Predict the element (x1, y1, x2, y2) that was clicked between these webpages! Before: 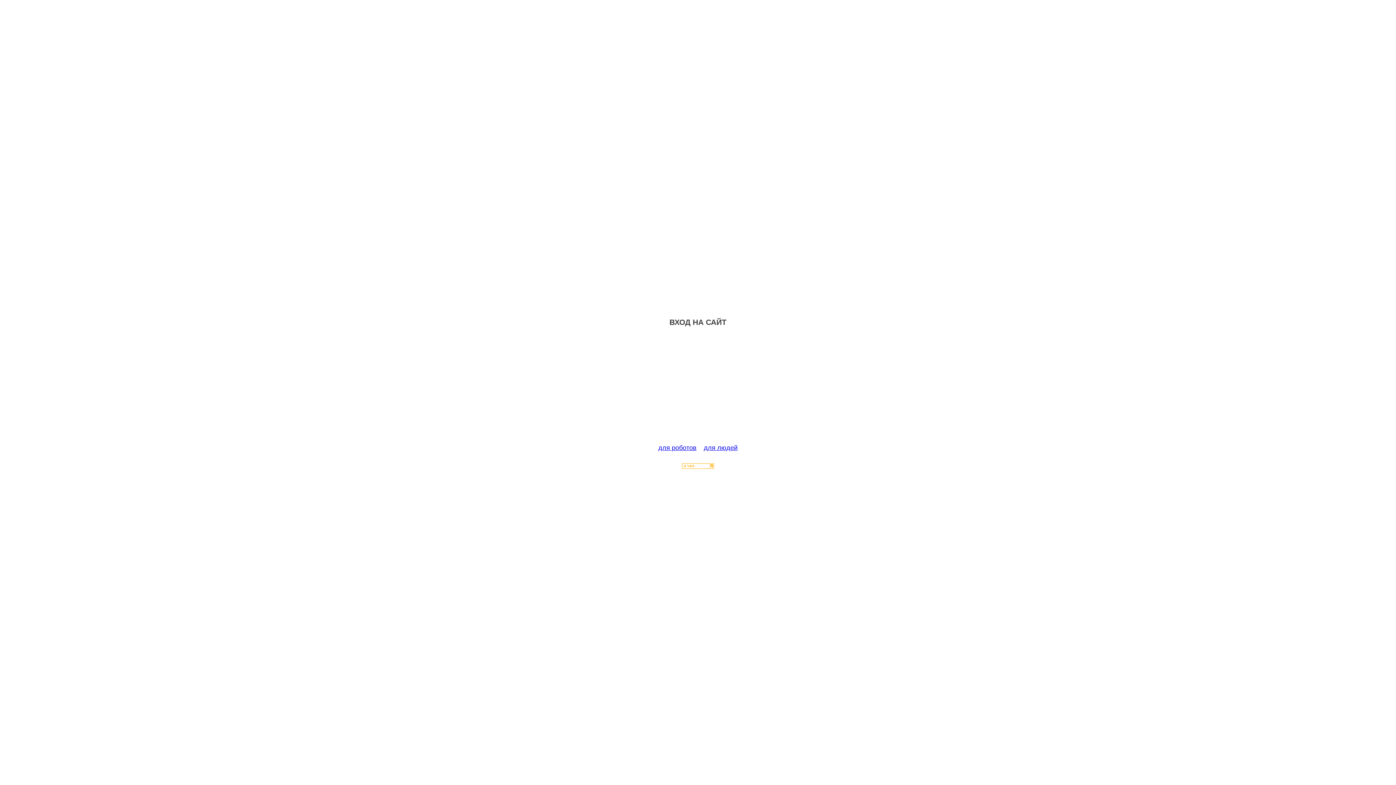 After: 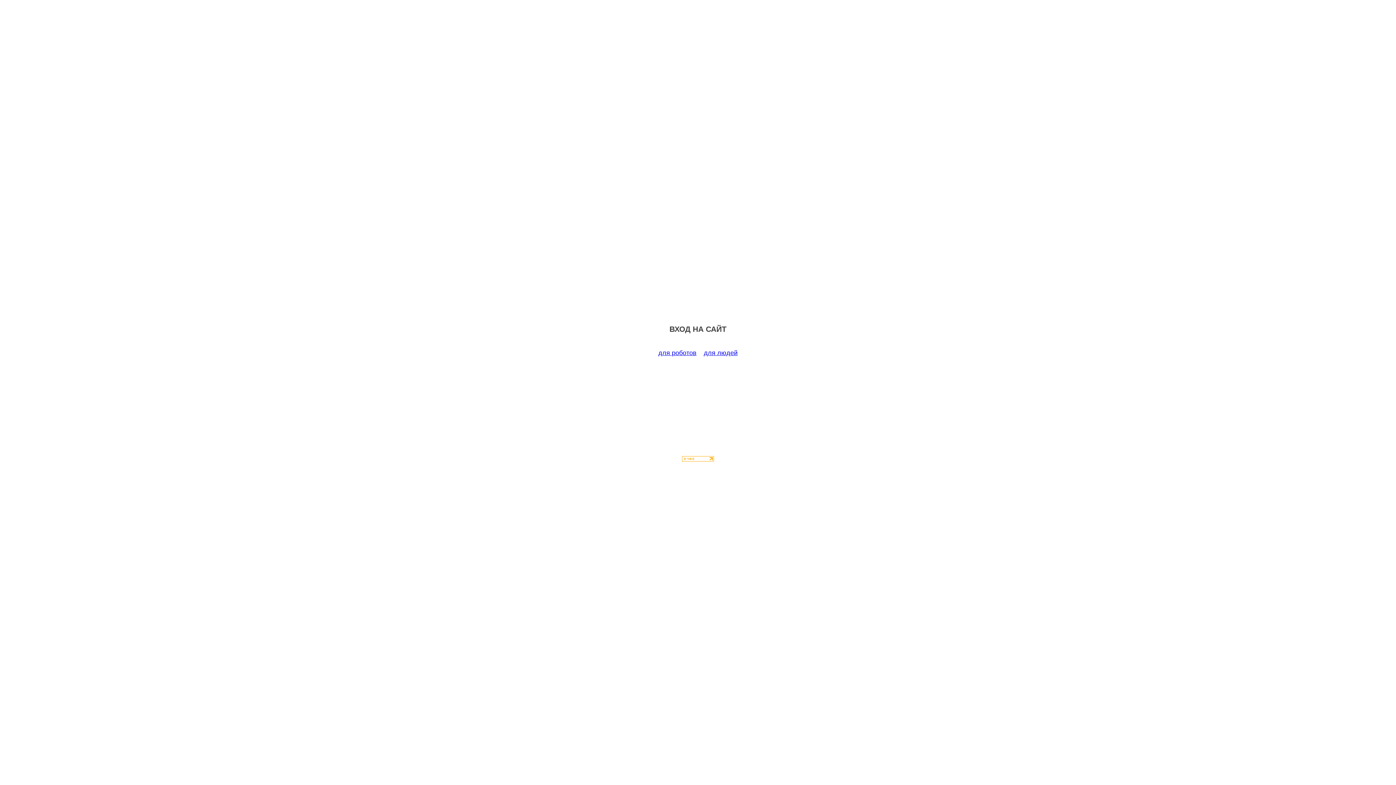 Action: label: для роботов bbox: (658, 444, 696, 451)